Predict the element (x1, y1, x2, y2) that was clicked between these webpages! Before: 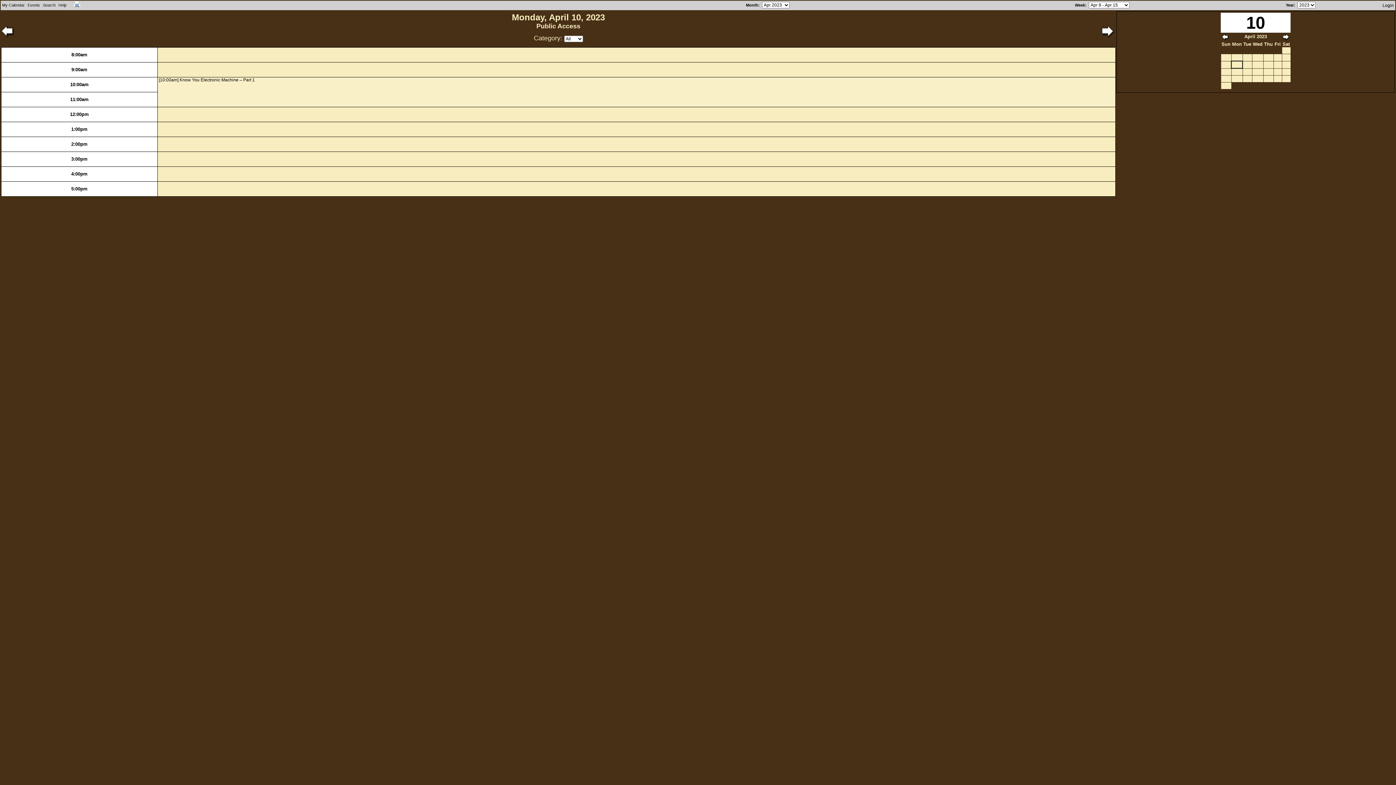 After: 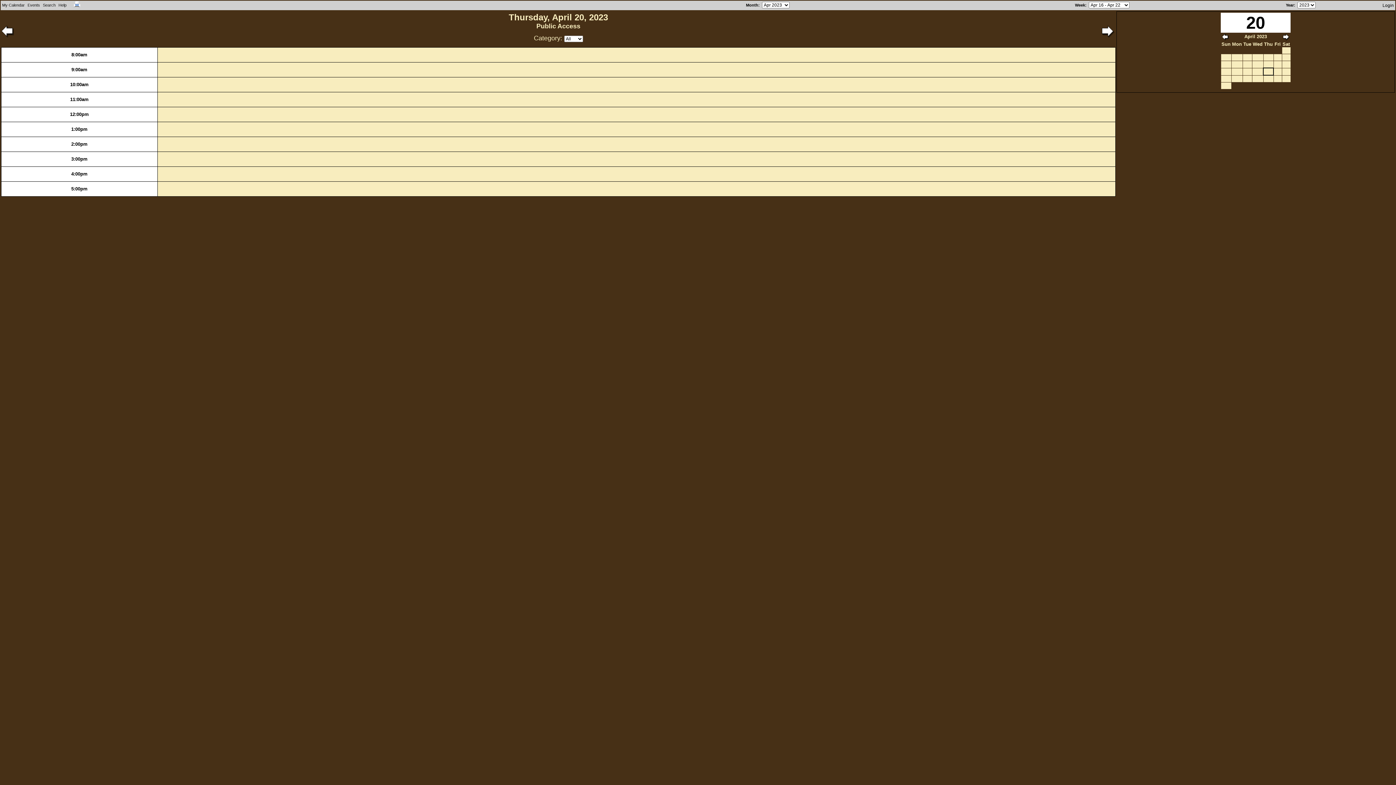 Action: label: 20 bbox: (1264, 68, 1273, 75)